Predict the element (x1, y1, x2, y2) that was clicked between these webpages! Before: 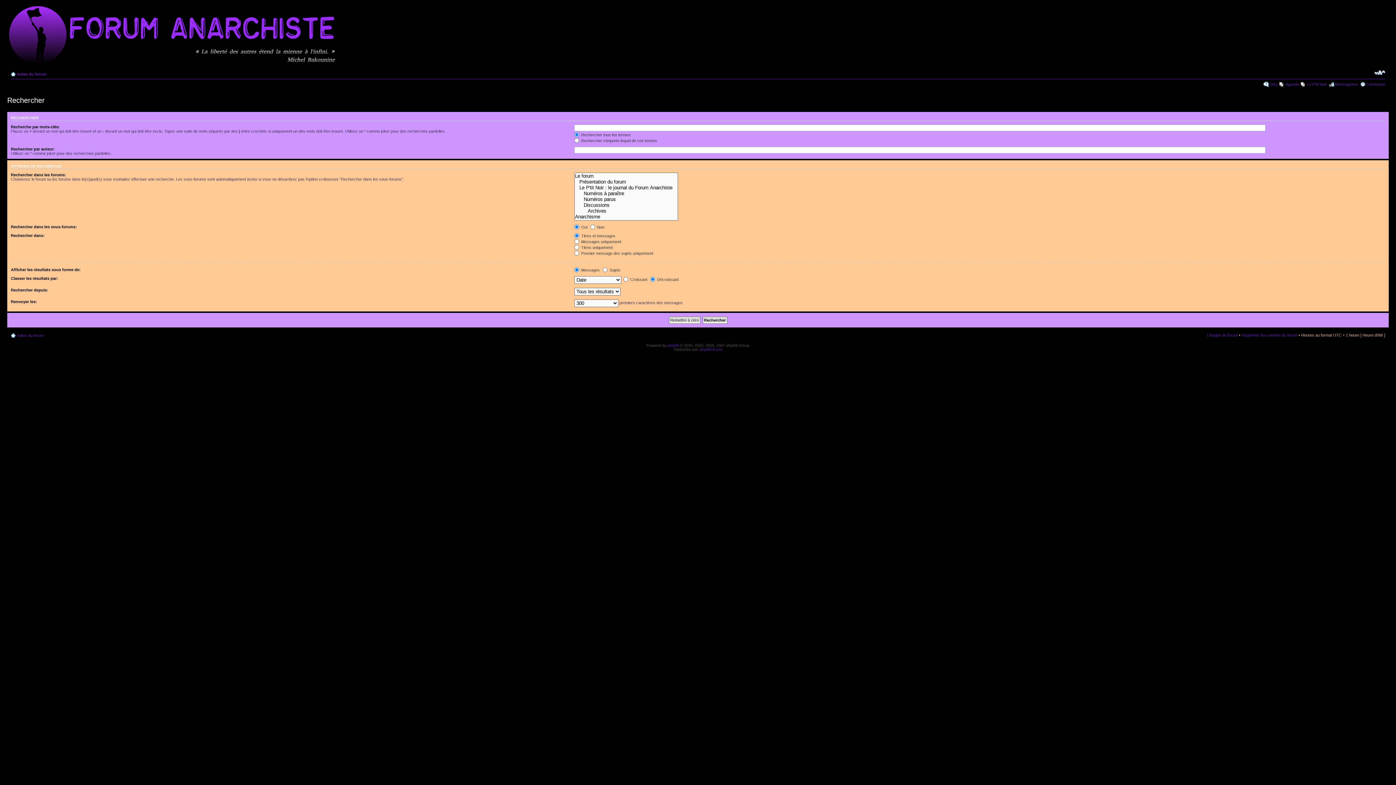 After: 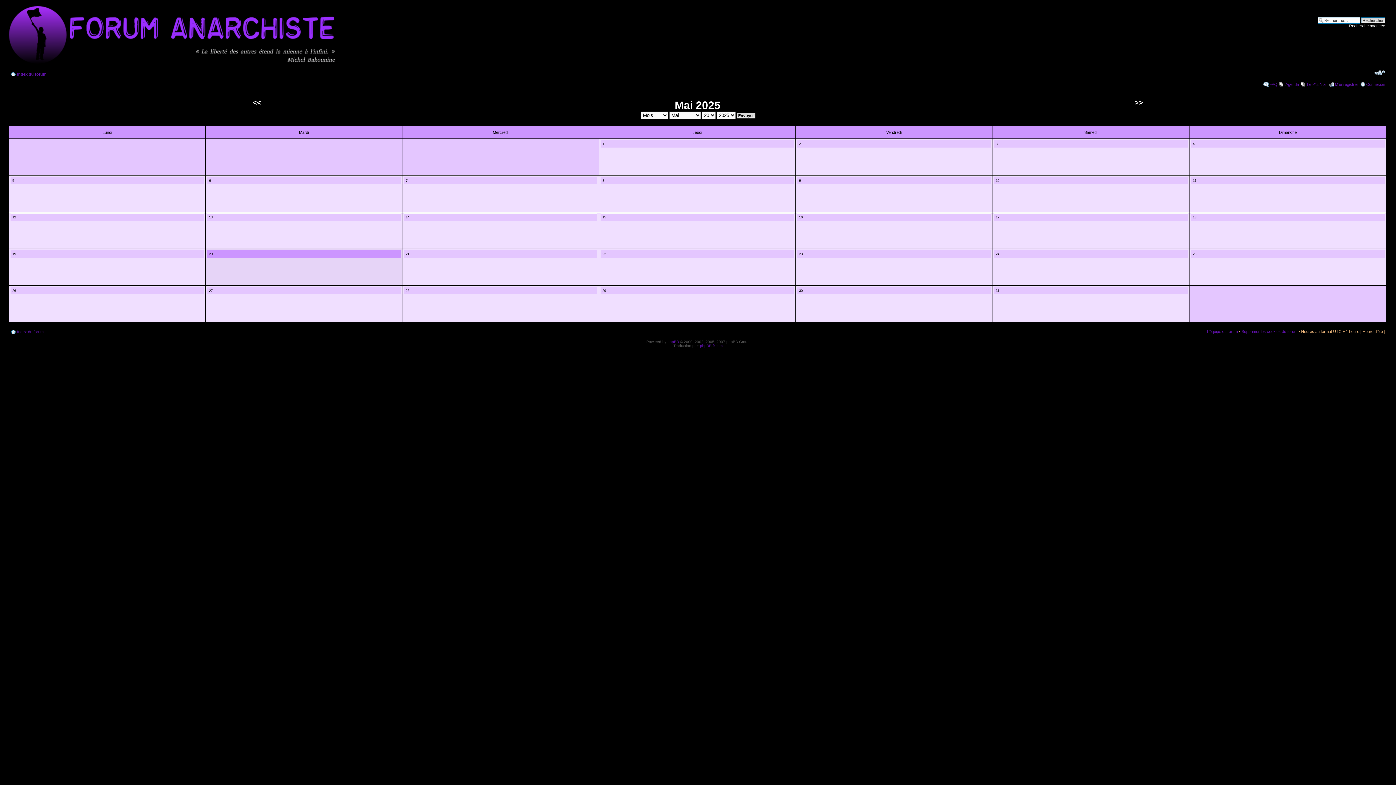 Action: bbox: (1285, 82, 1299, 86) label: Agenda